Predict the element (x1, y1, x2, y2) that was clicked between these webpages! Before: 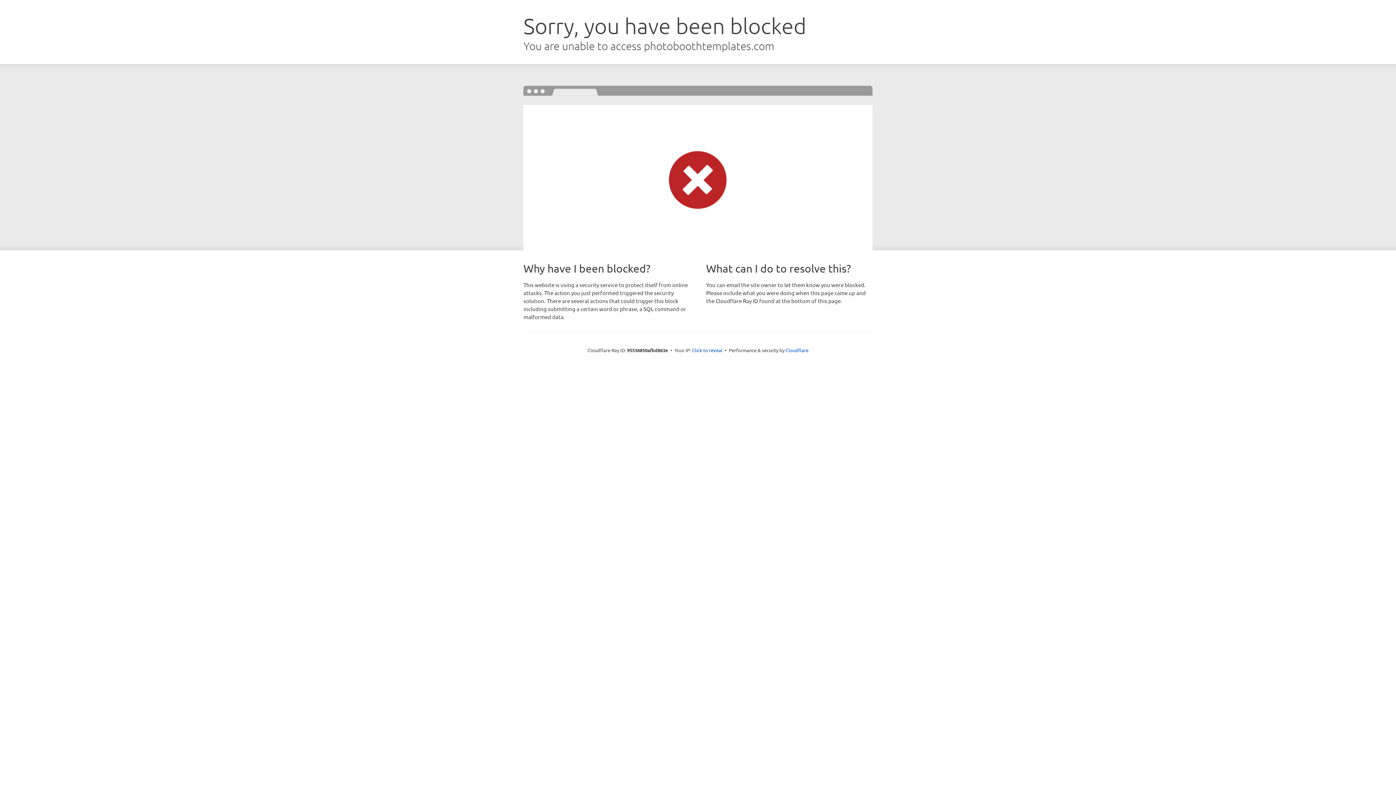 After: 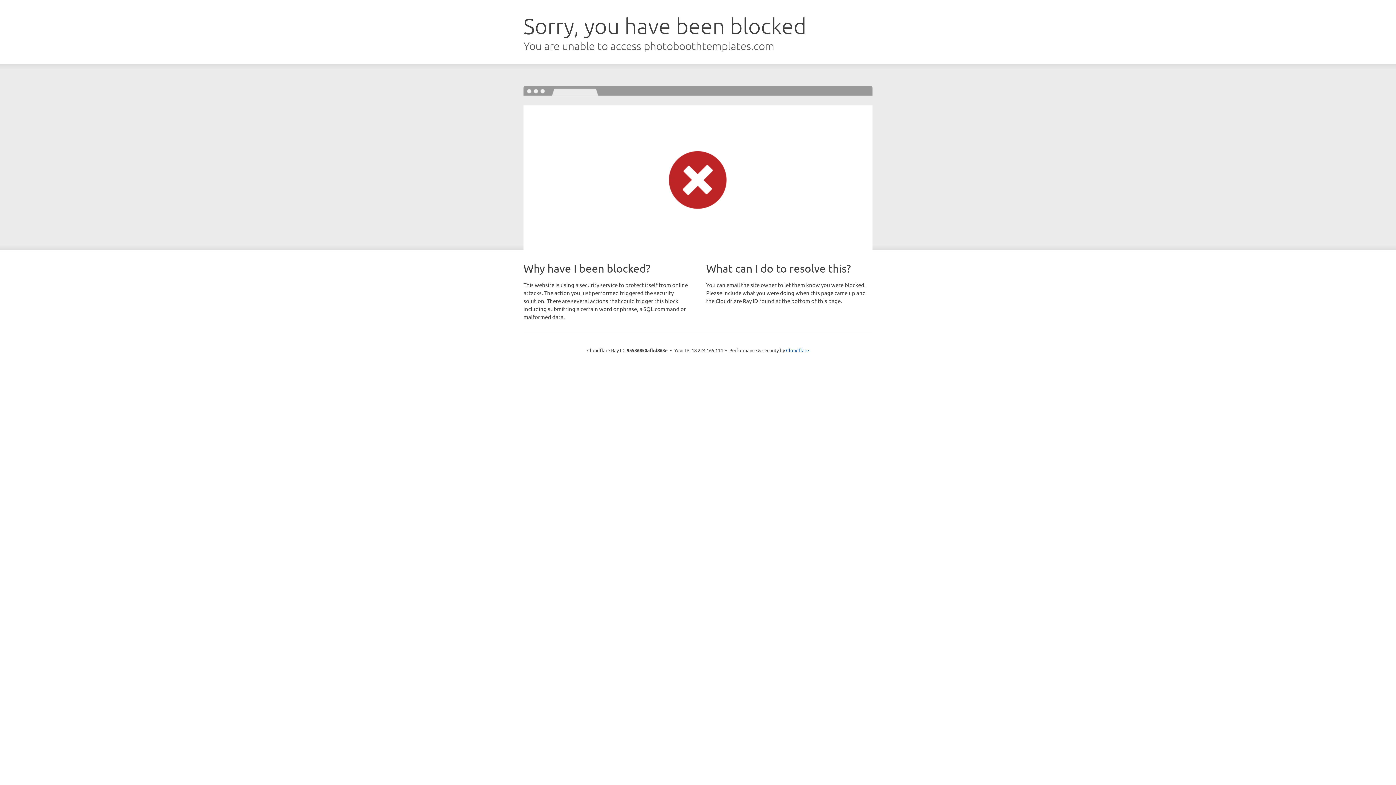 Action: label: Click to reveal bbox: (692, 346, 722, 353)